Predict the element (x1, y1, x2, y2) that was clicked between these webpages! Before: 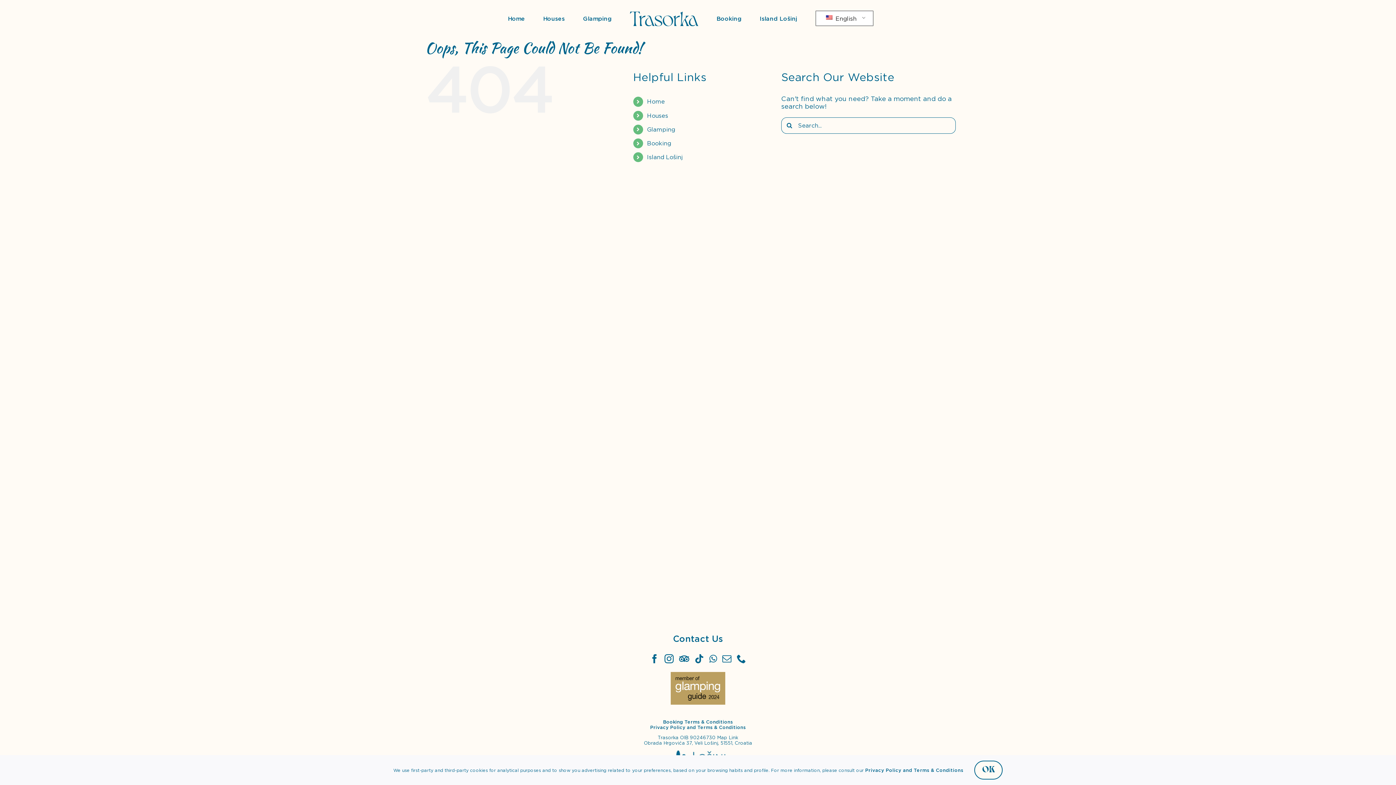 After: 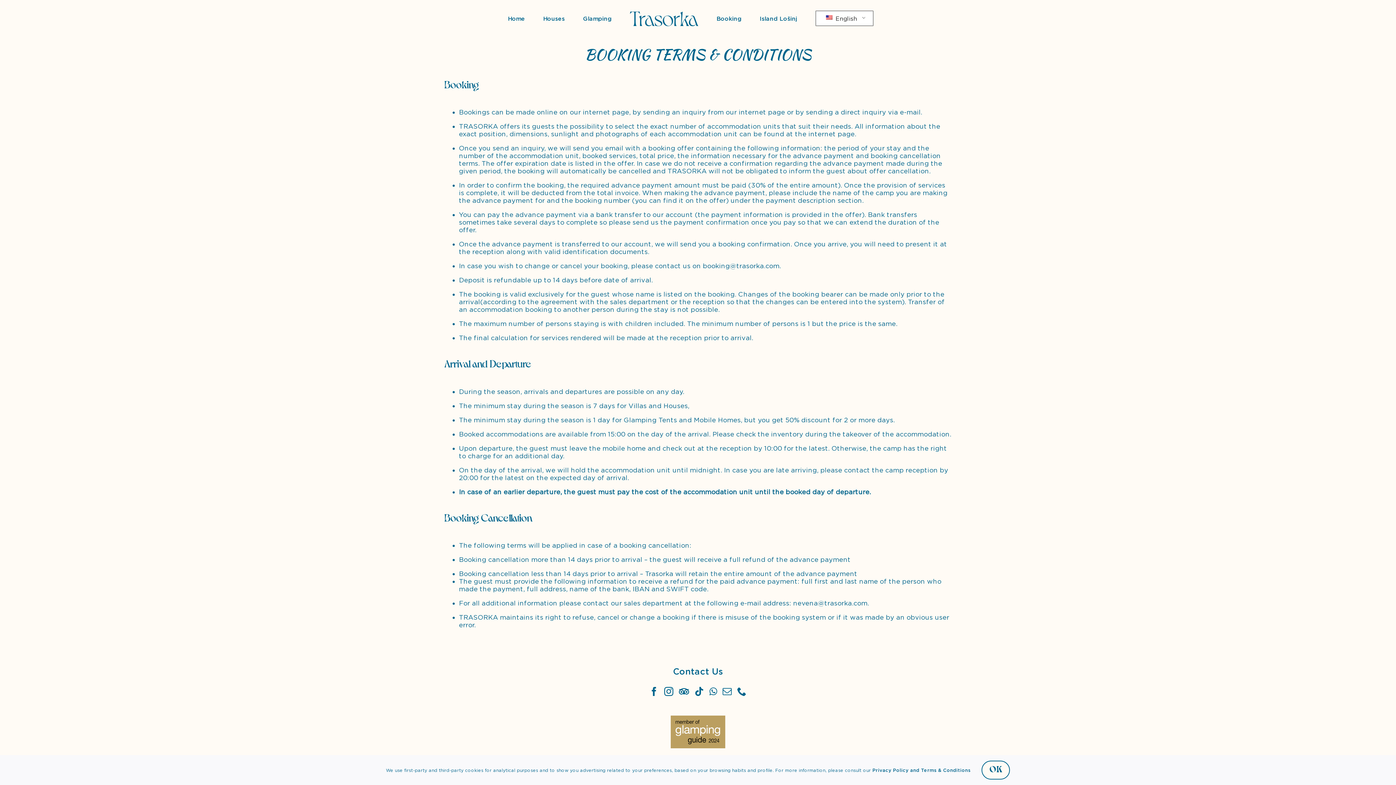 Action: label: Booking Terms & Conditions bbox: (663, 719, 733, 725)